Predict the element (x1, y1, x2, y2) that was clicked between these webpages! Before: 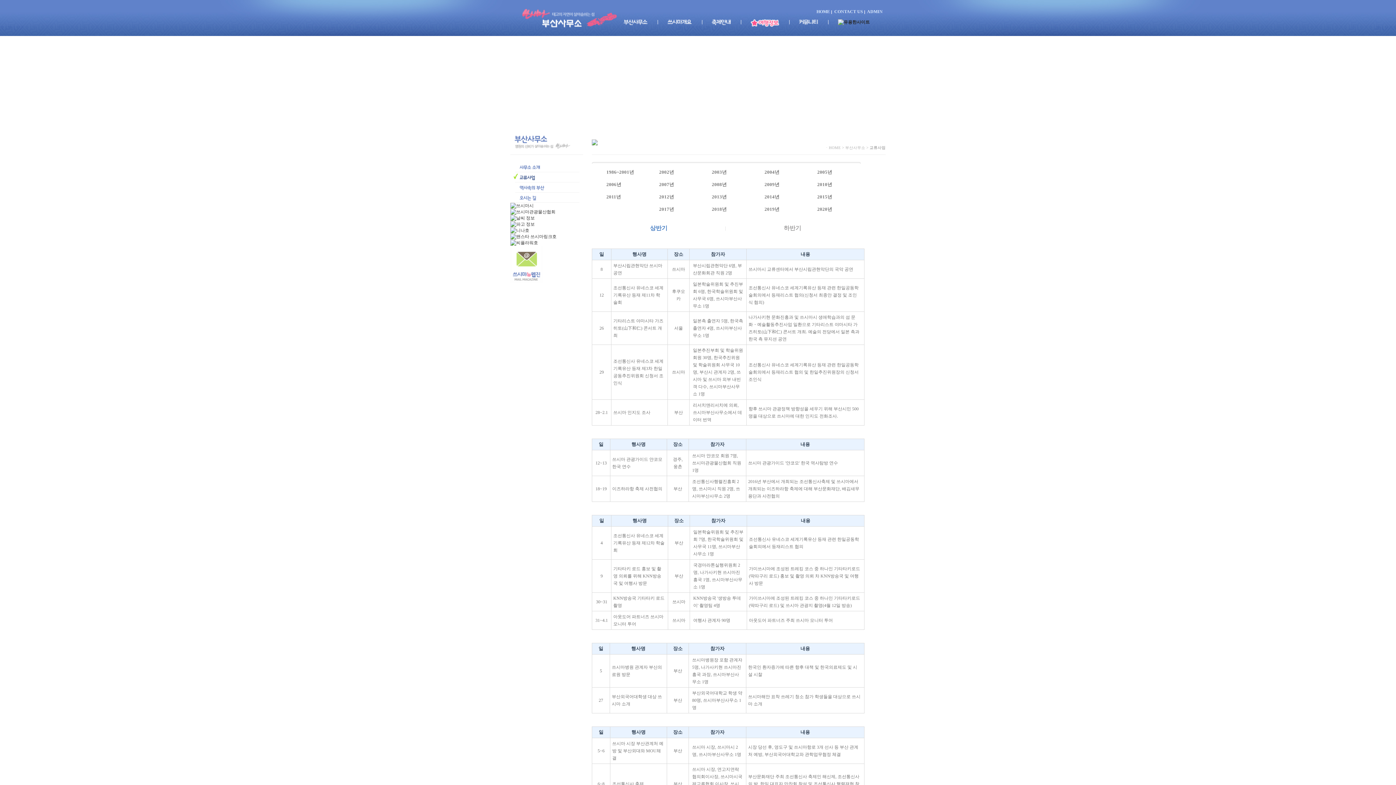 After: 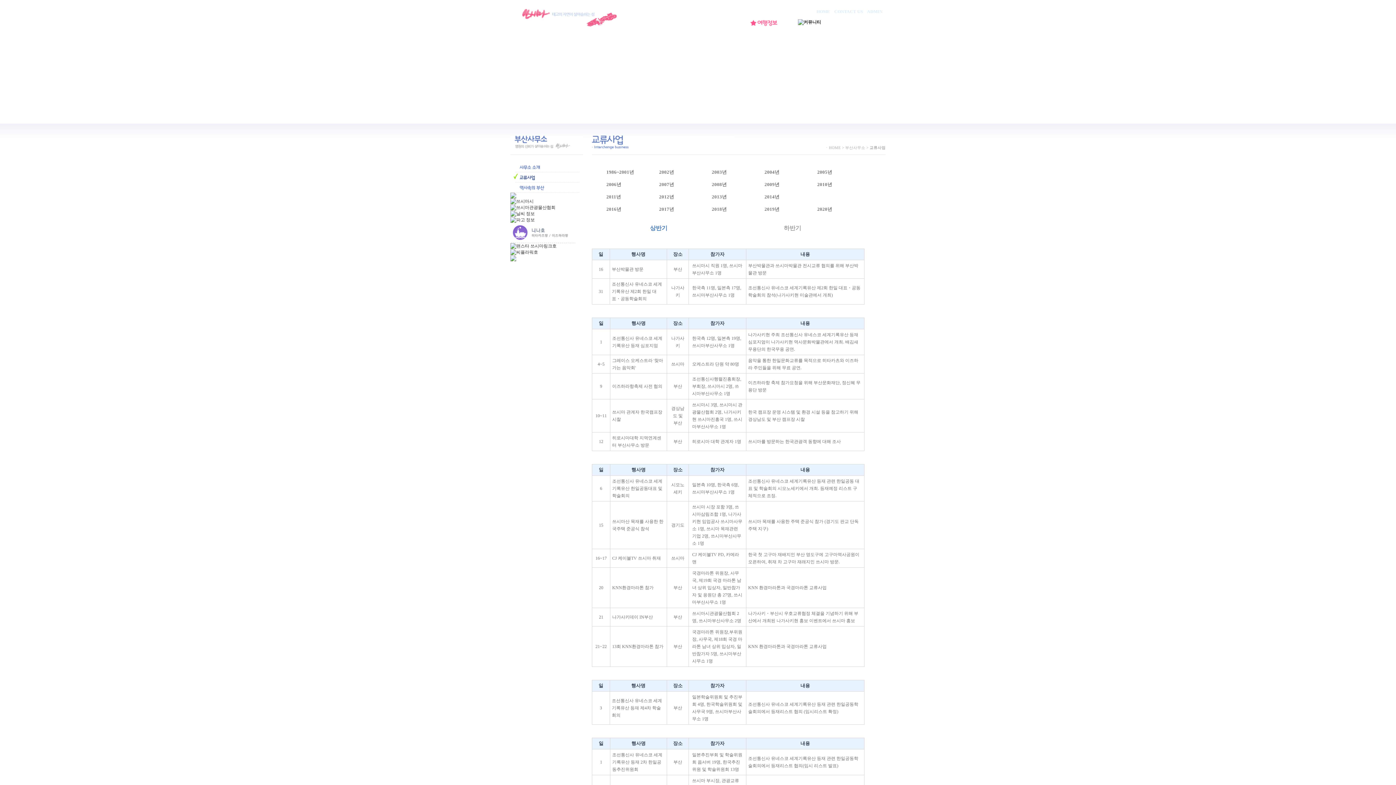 Action: label: 2015년 bbox: (813, 192, 862, 201)